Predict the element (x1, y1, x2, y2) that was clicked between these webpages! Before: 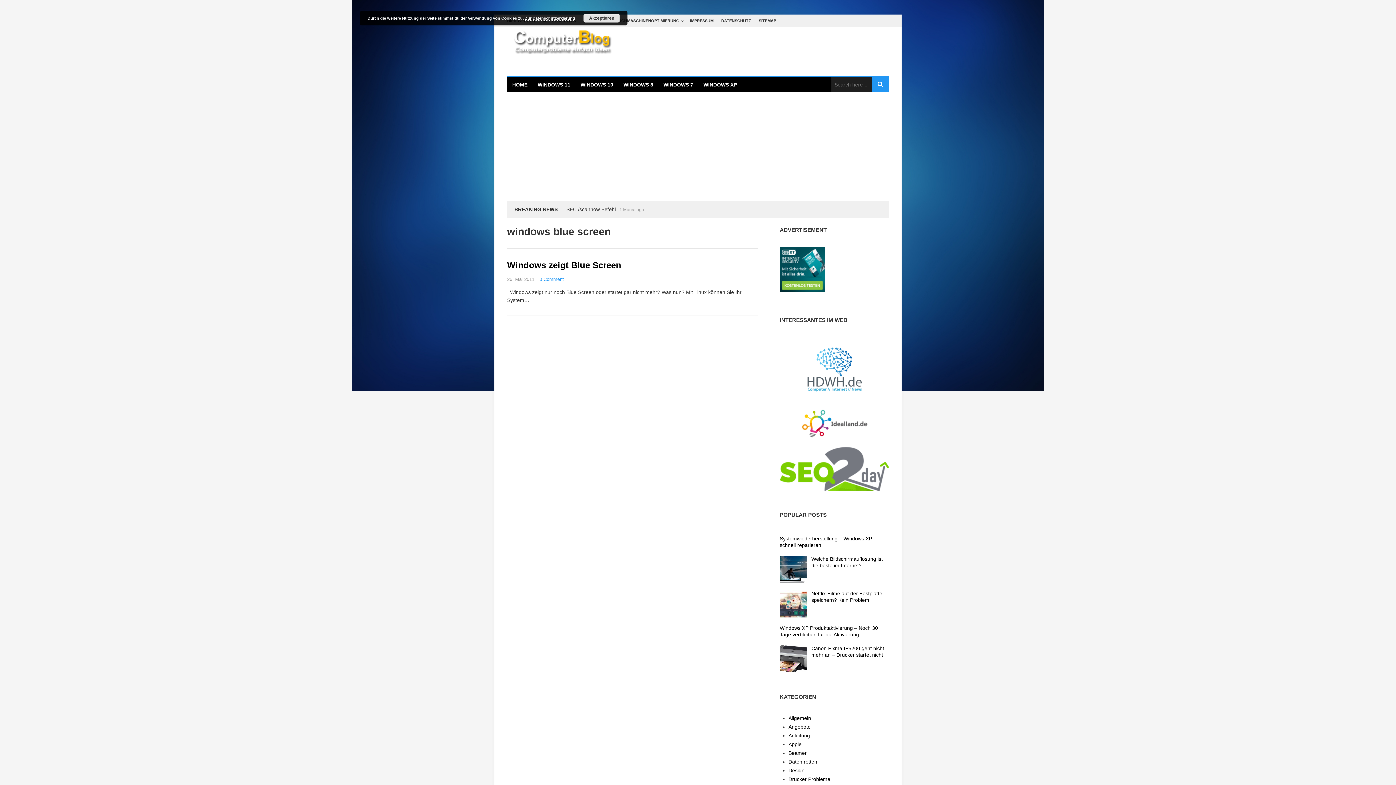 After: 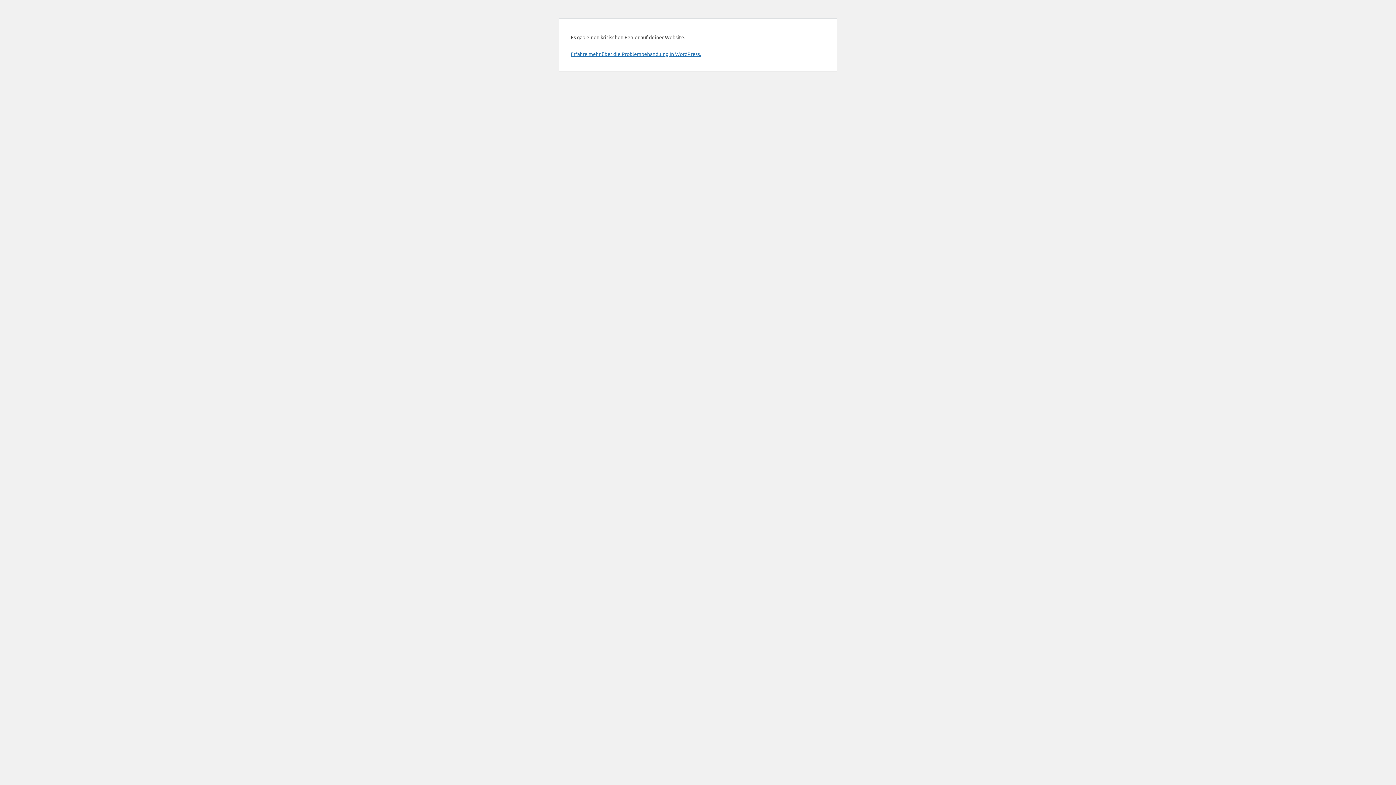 Action: bbox: (872, 76, 889, 92)